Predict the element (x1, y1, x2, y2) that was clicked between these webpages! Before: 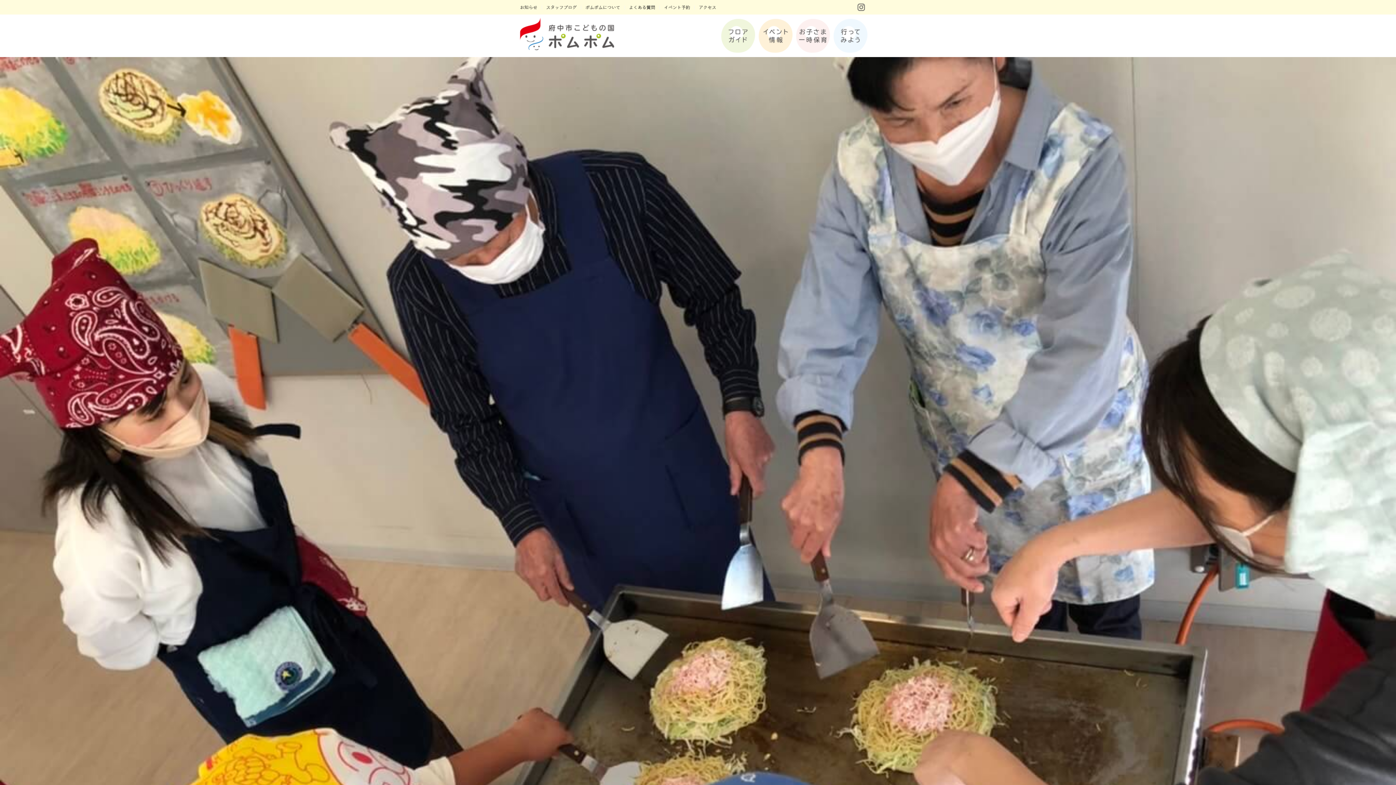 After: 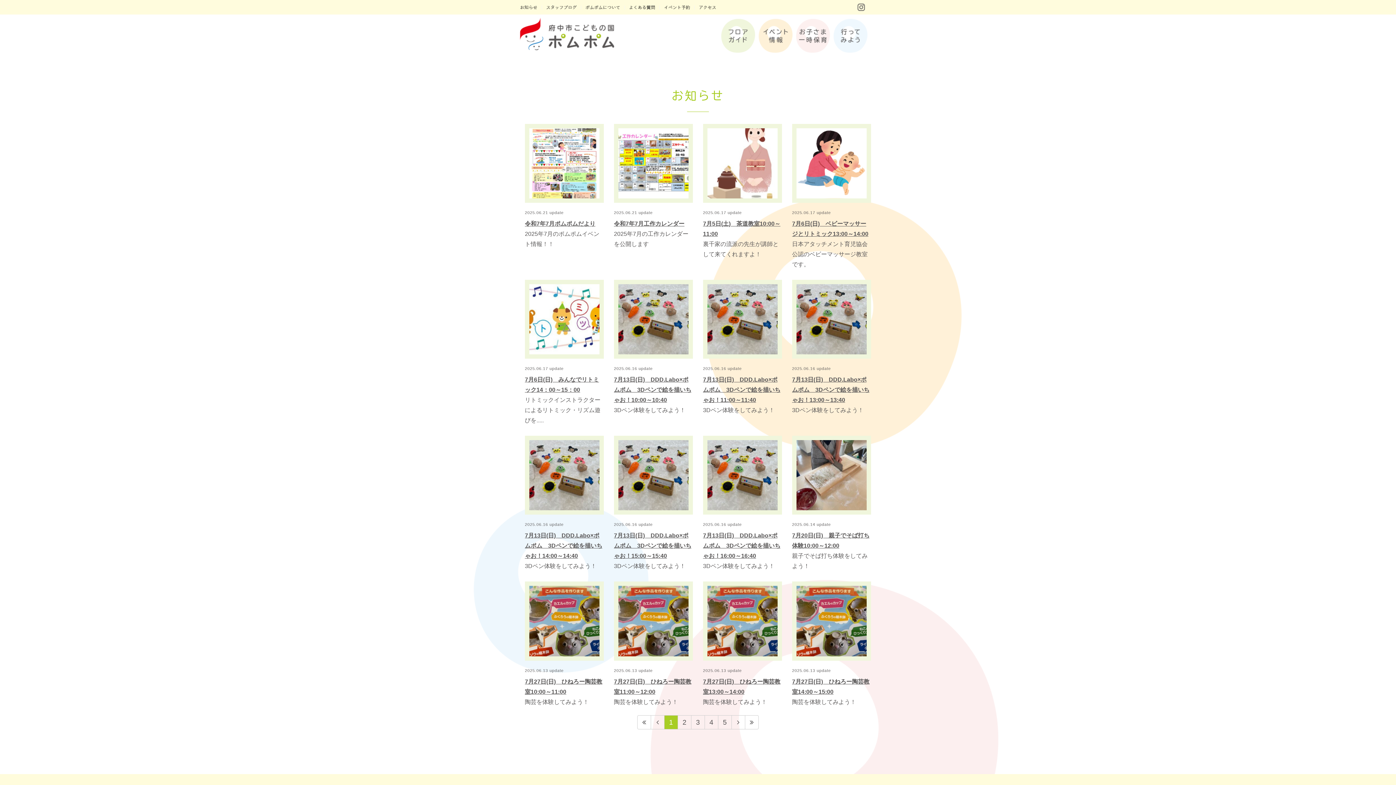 Action: bbox: (520, 3, 542, 9)